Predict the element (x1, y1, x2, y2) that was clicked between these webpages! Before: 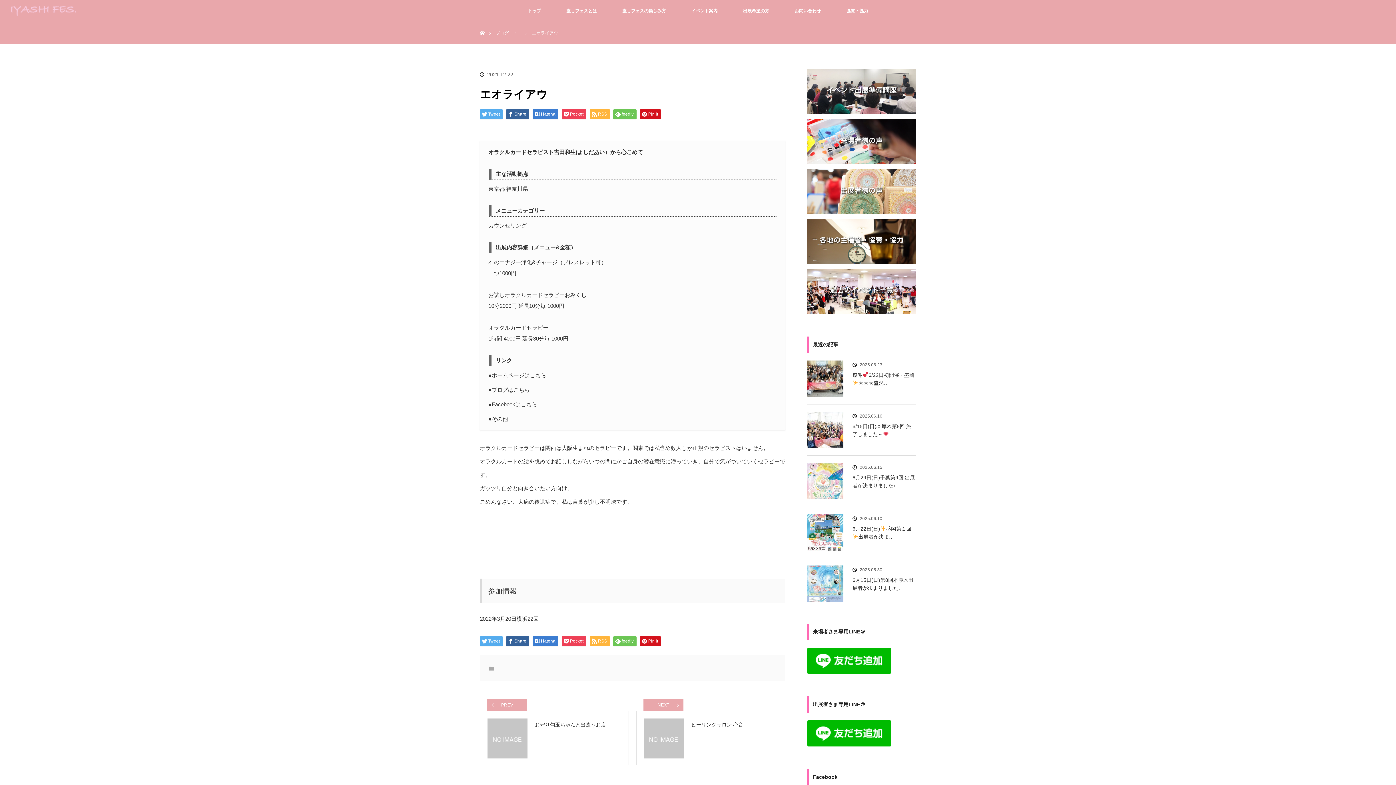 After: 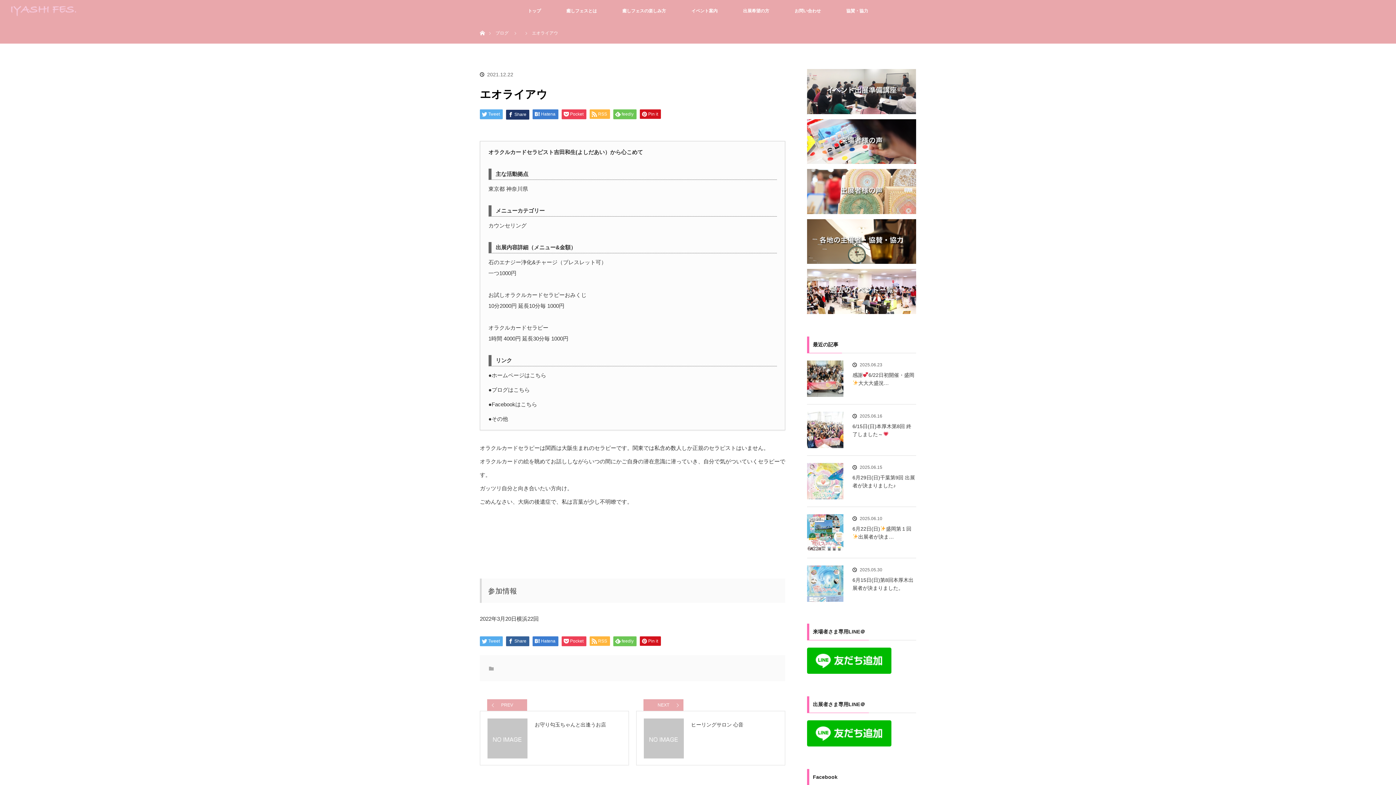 Action: label: Share bbox: (506, 109, 529, 119)